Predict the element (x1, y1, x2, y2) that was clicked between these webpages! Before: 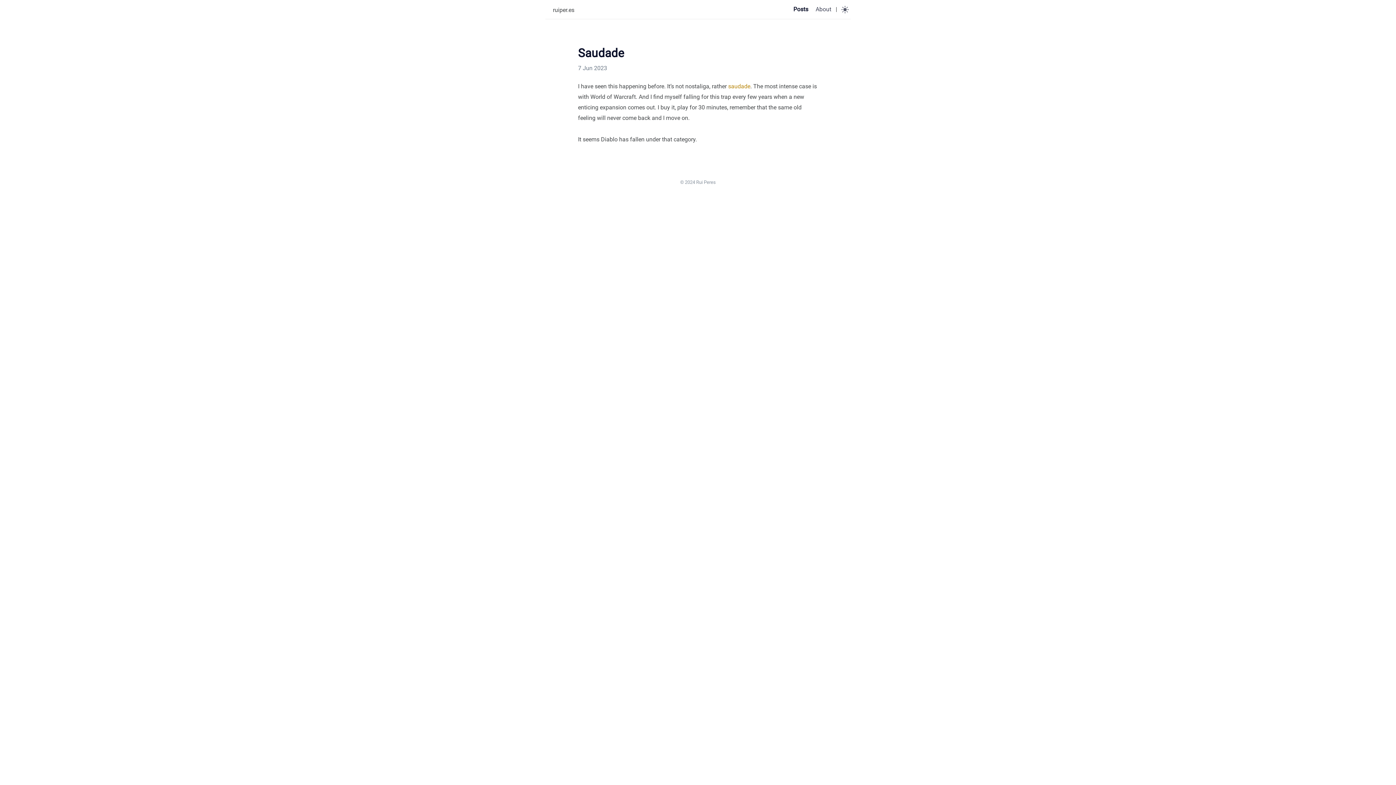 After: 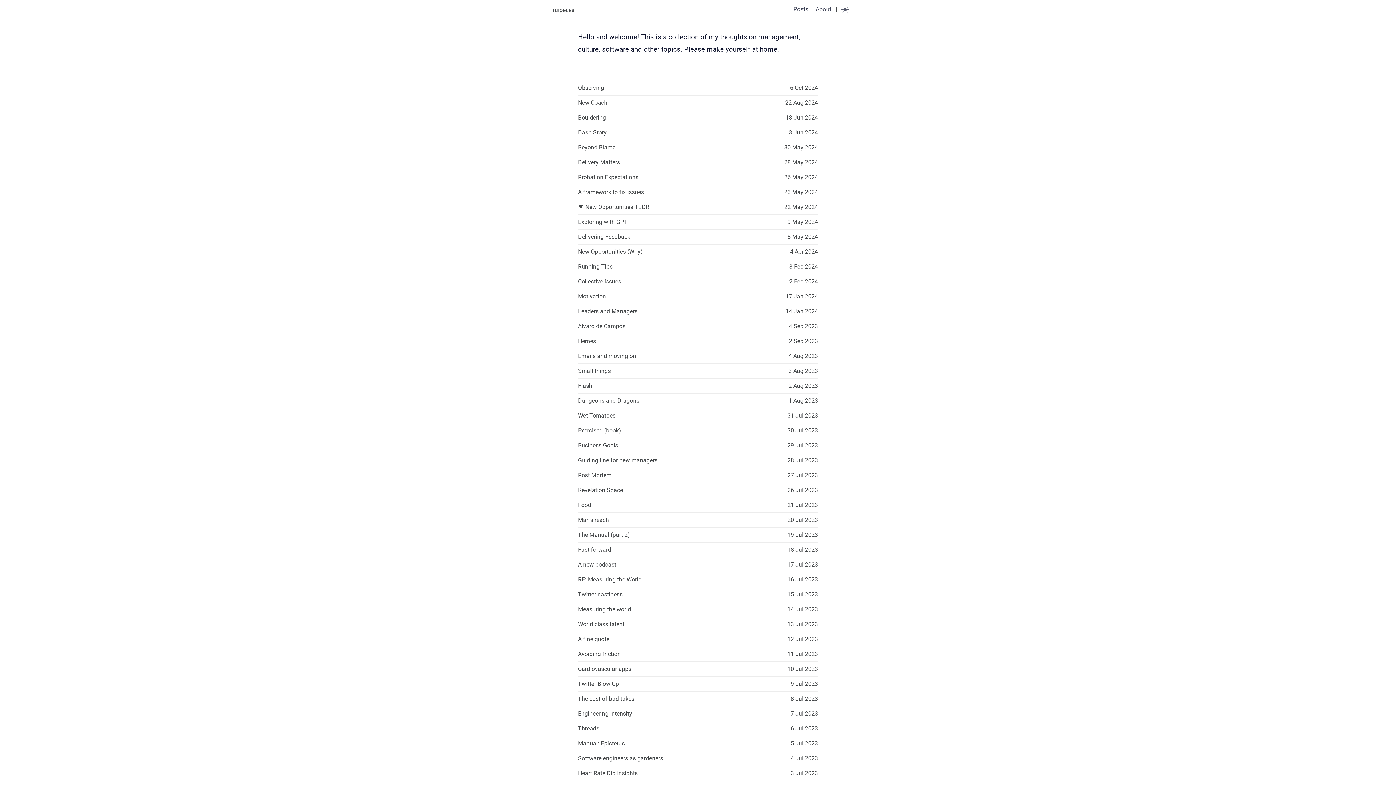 Action: bbox: (553, 4, 574, 15) label: ruiper.es